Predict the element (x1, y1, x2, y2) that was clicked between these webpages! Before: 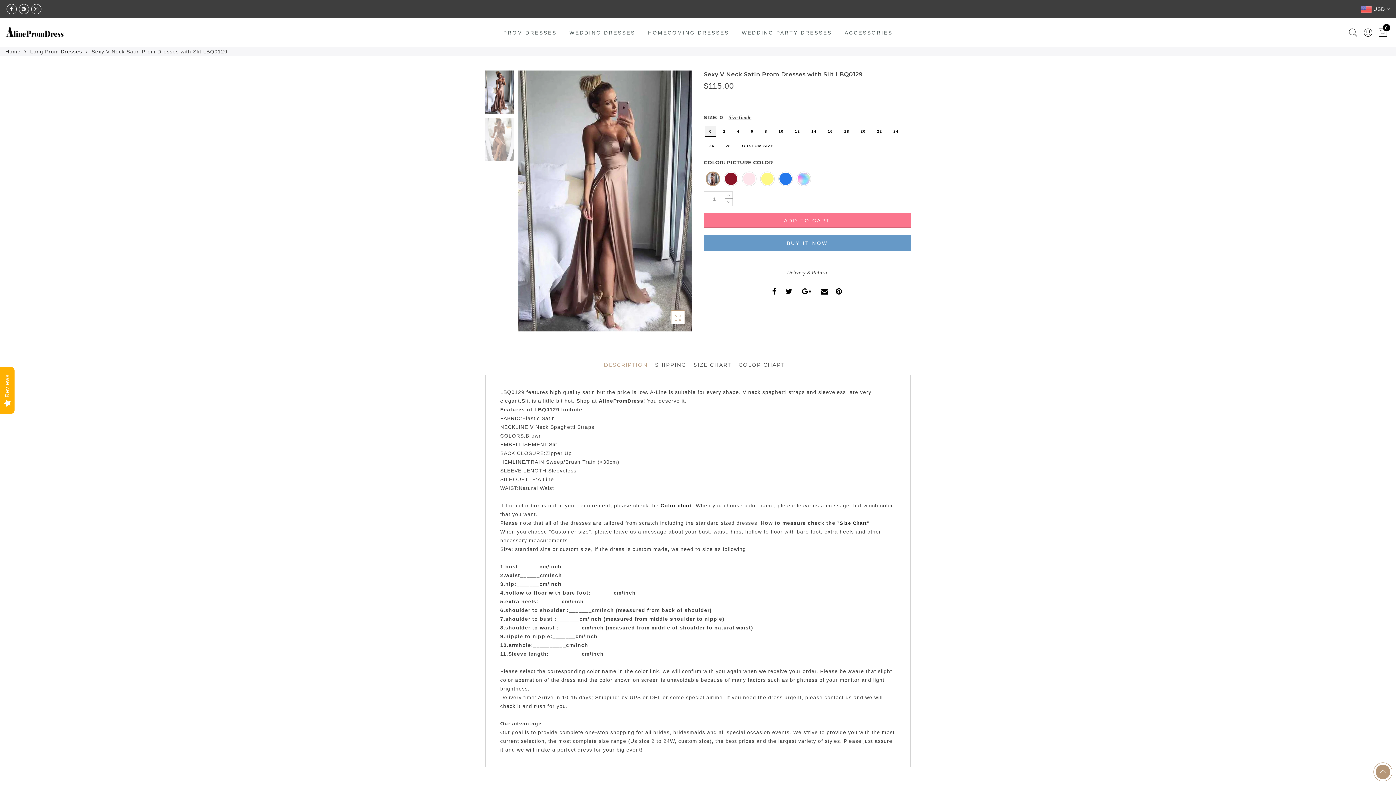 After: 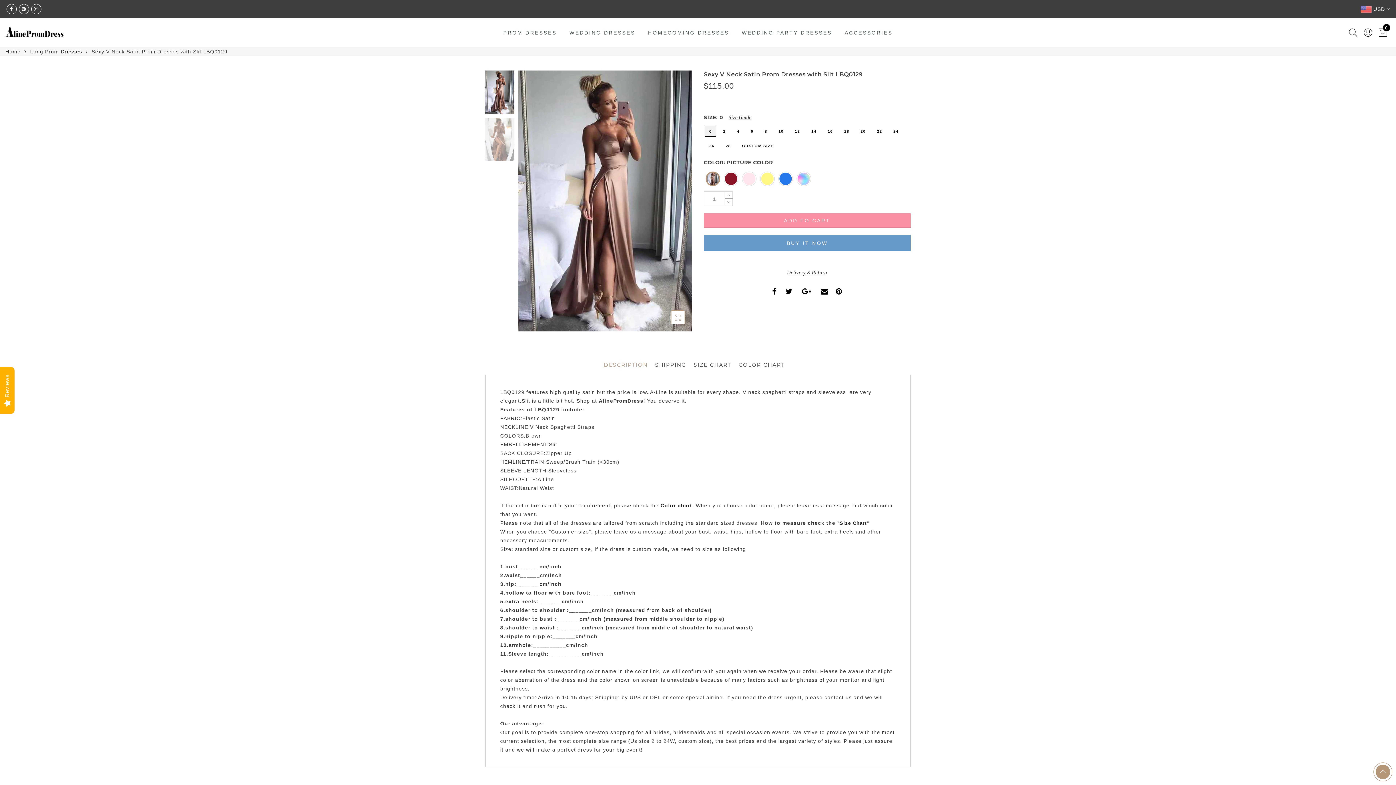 Action: bbox: (704, 213, 910, 228) label: ADD TO CART